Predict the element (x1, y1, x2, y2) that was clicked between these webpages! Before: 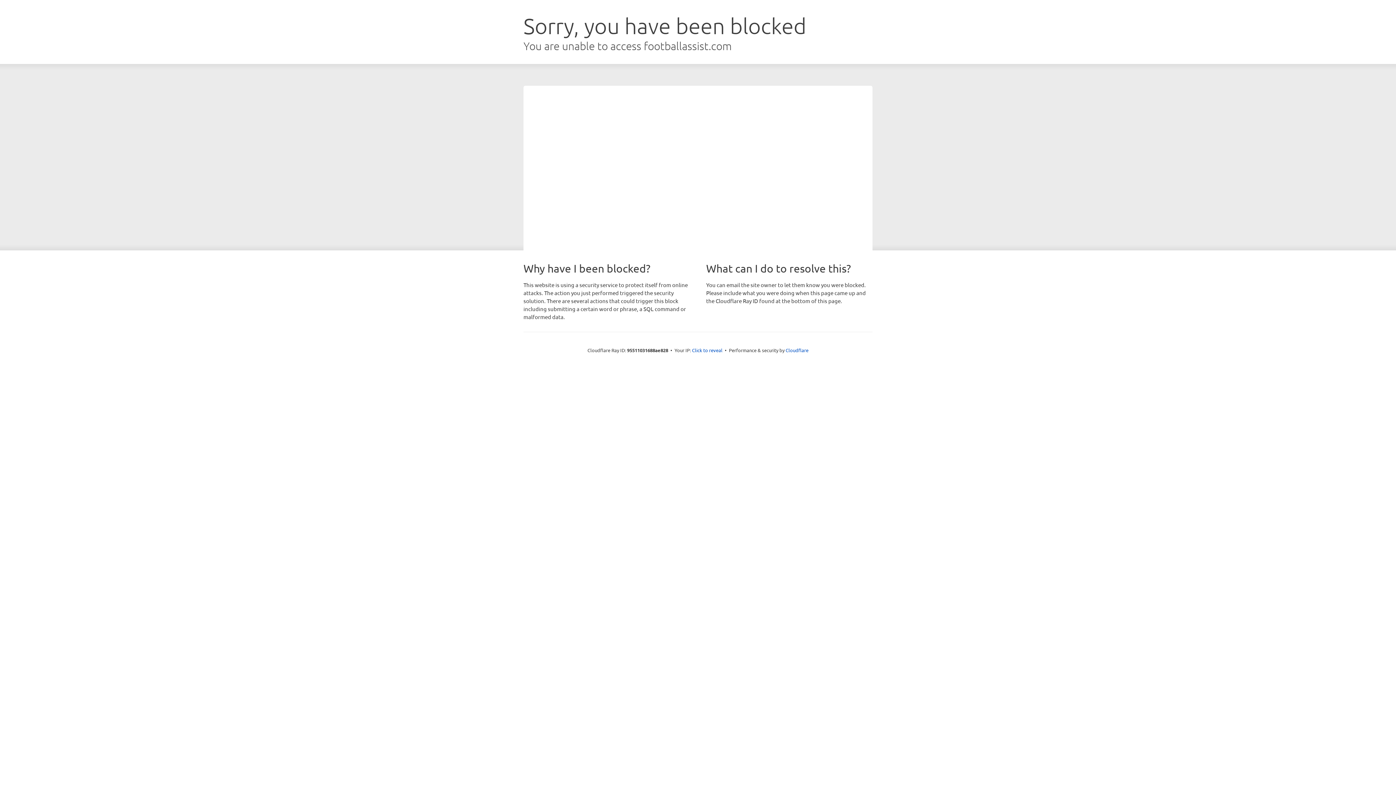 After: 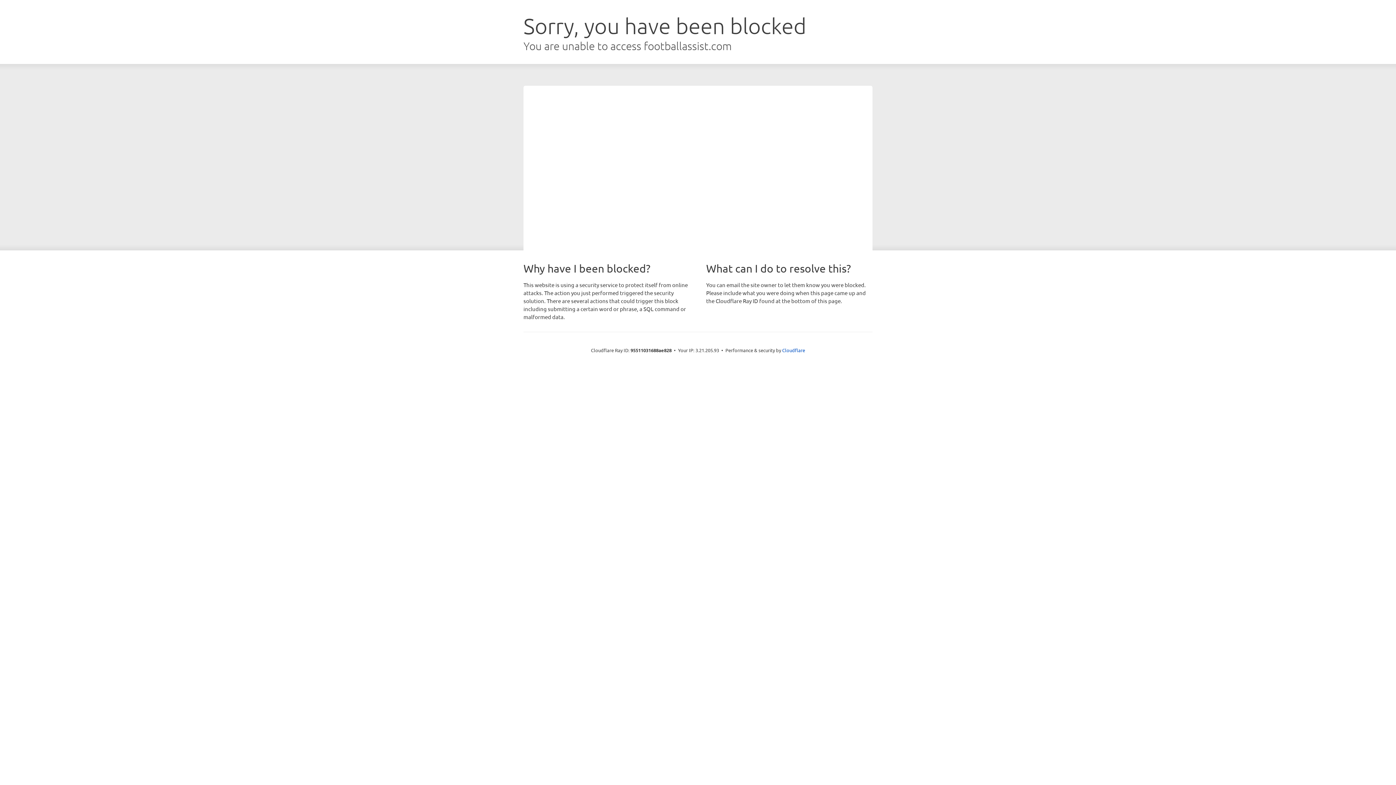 Action: label: Click to reveal bbox: (692, 346, 722, 353)